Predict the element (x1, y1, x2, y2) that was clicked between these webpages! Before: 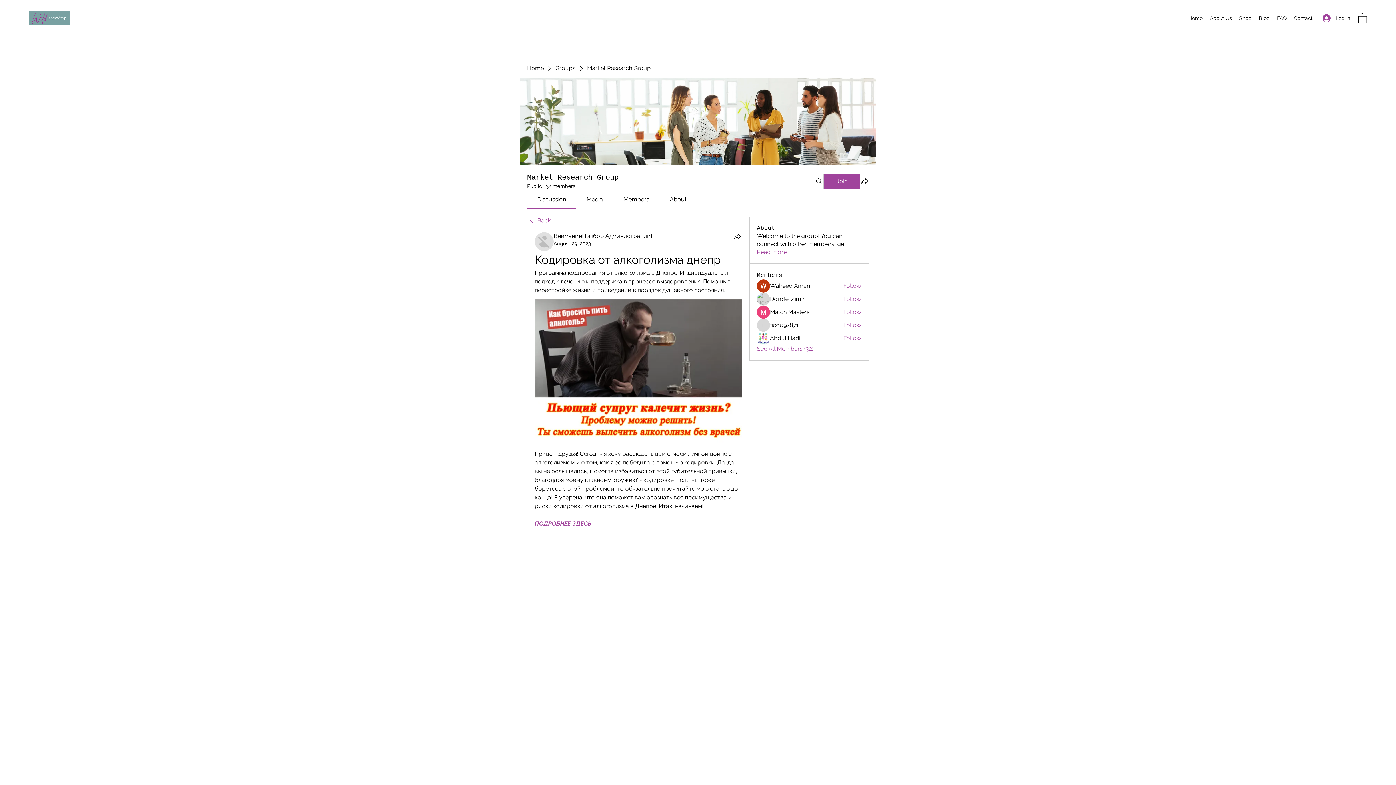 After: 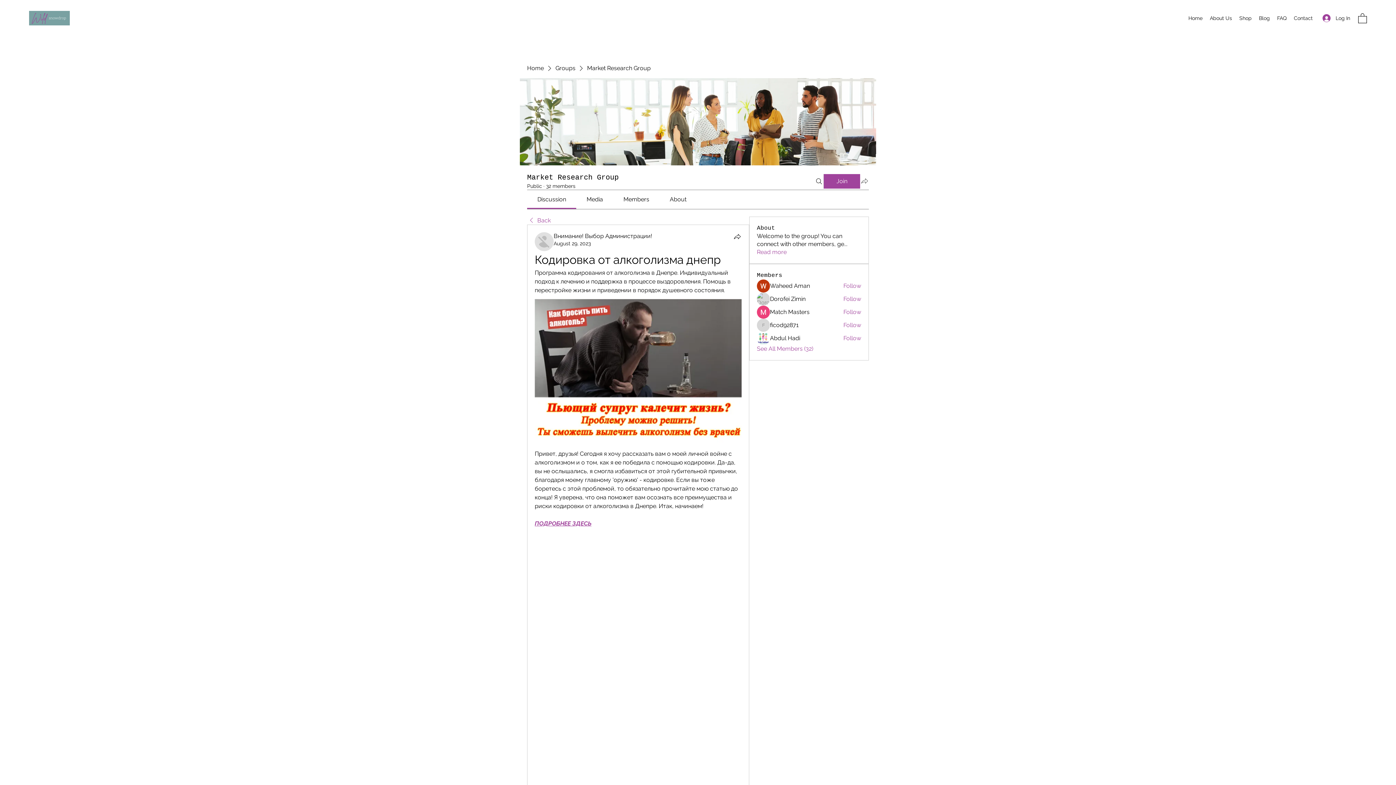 Action: label: Share group bbox: (860, 176, 869, 185)